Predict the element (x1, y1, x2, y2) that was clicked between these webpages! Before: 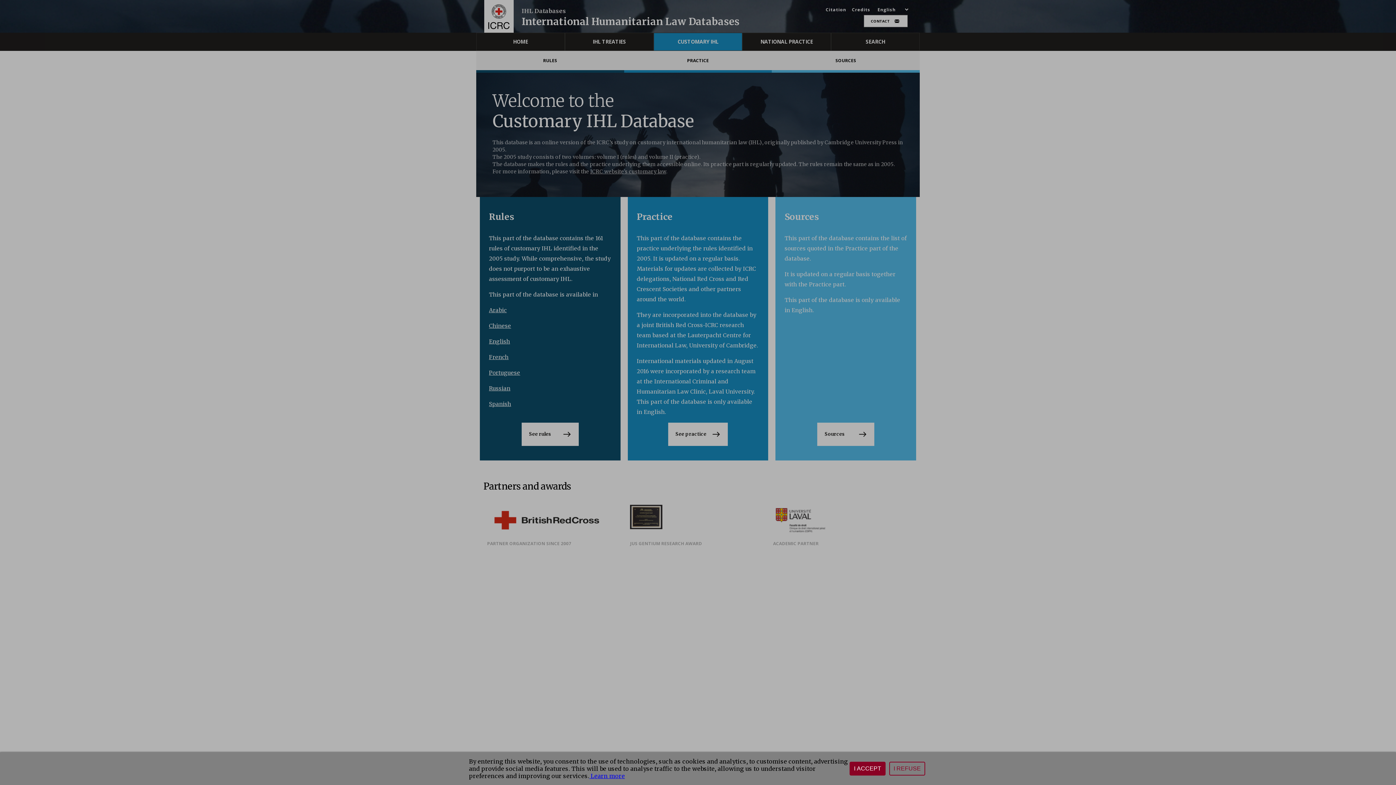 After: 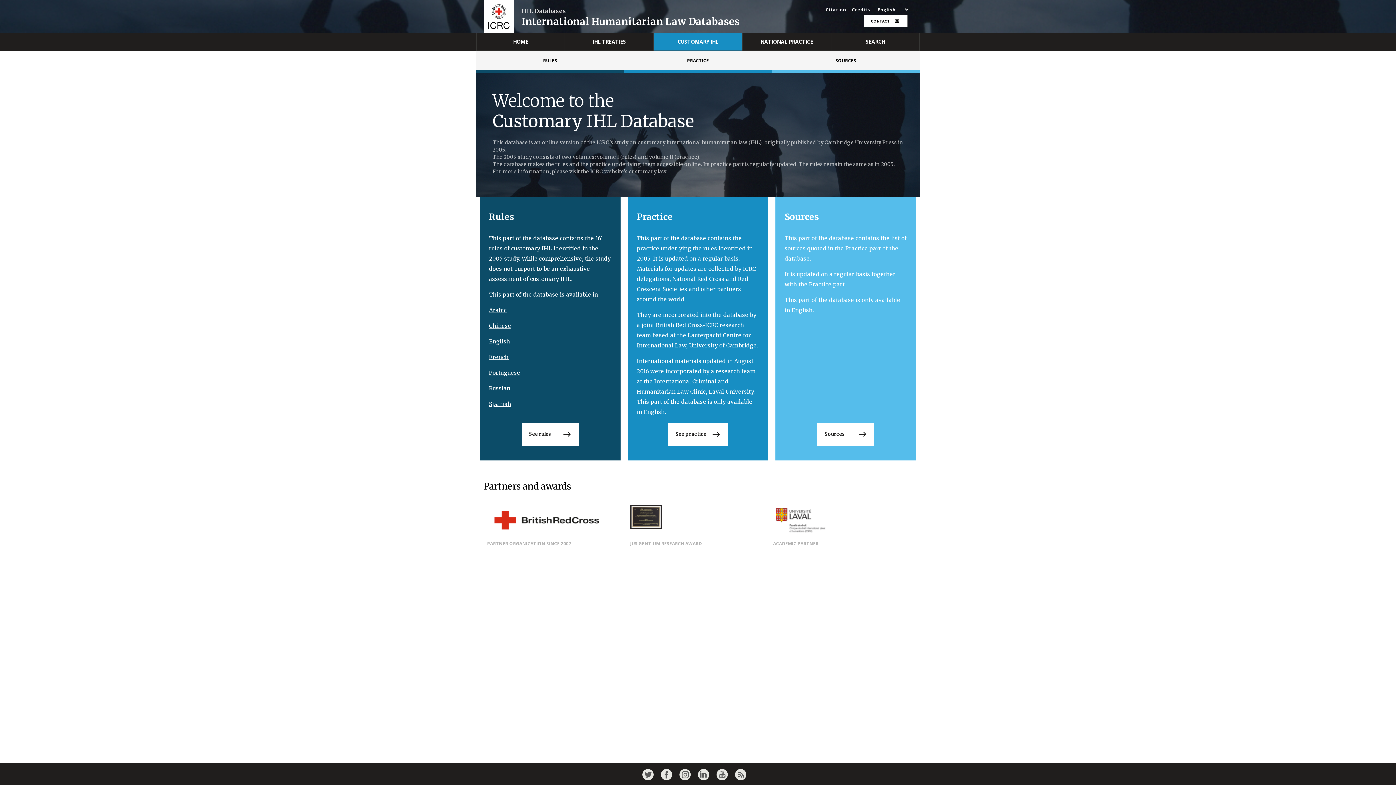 Action: label: I ACCEPT bbox: (849, 762, 885, 776)